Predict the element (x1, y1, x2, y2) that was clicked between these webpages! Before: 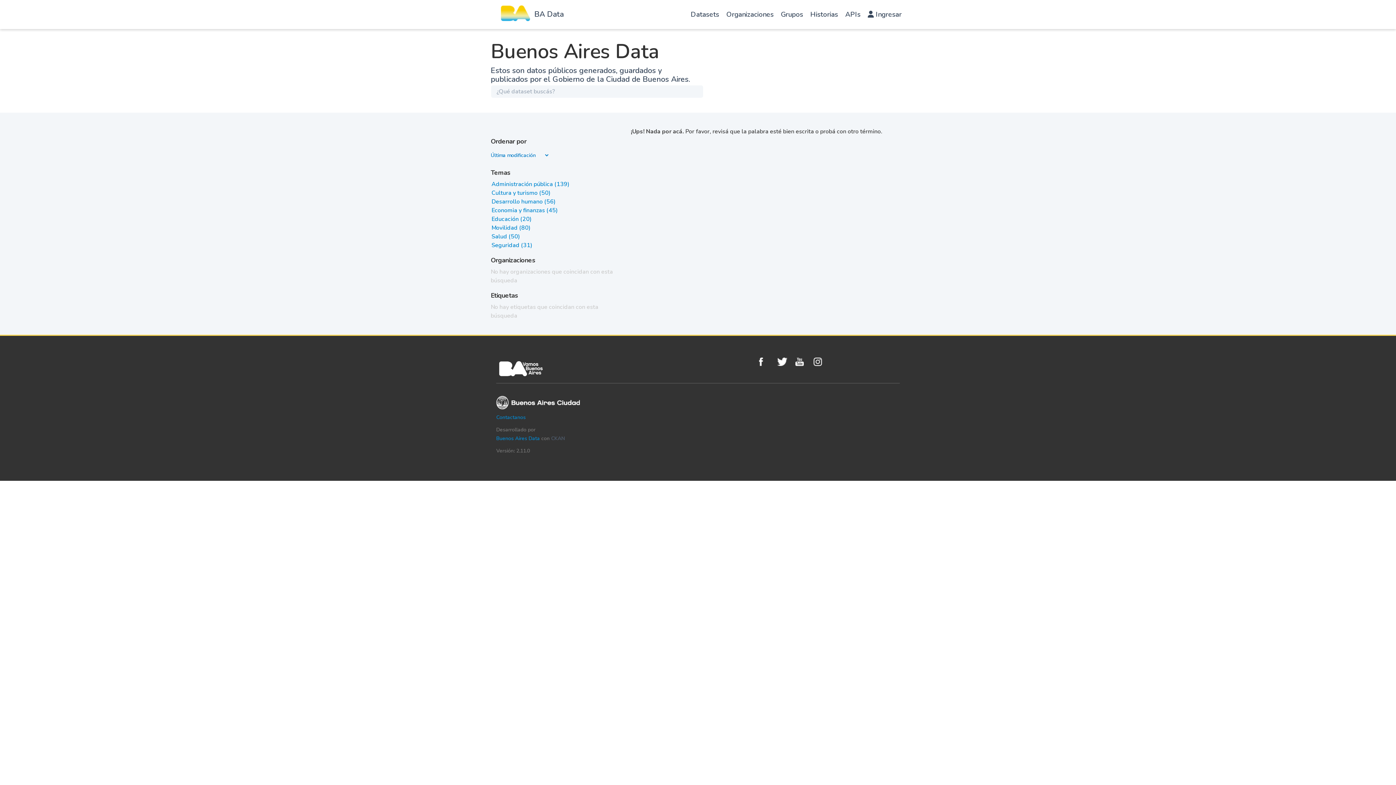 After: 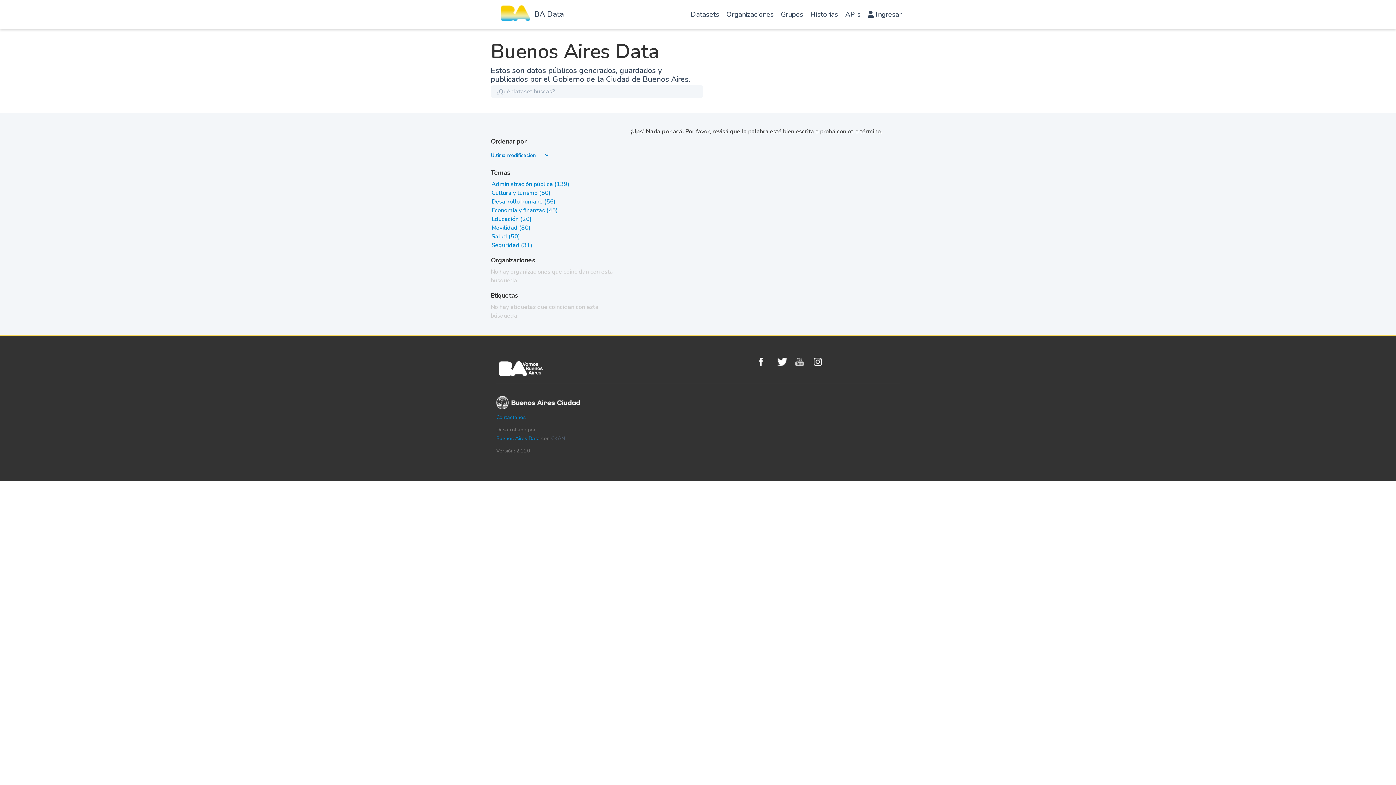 Action: bbox: (795, 357, 810, 366) label: Youtube